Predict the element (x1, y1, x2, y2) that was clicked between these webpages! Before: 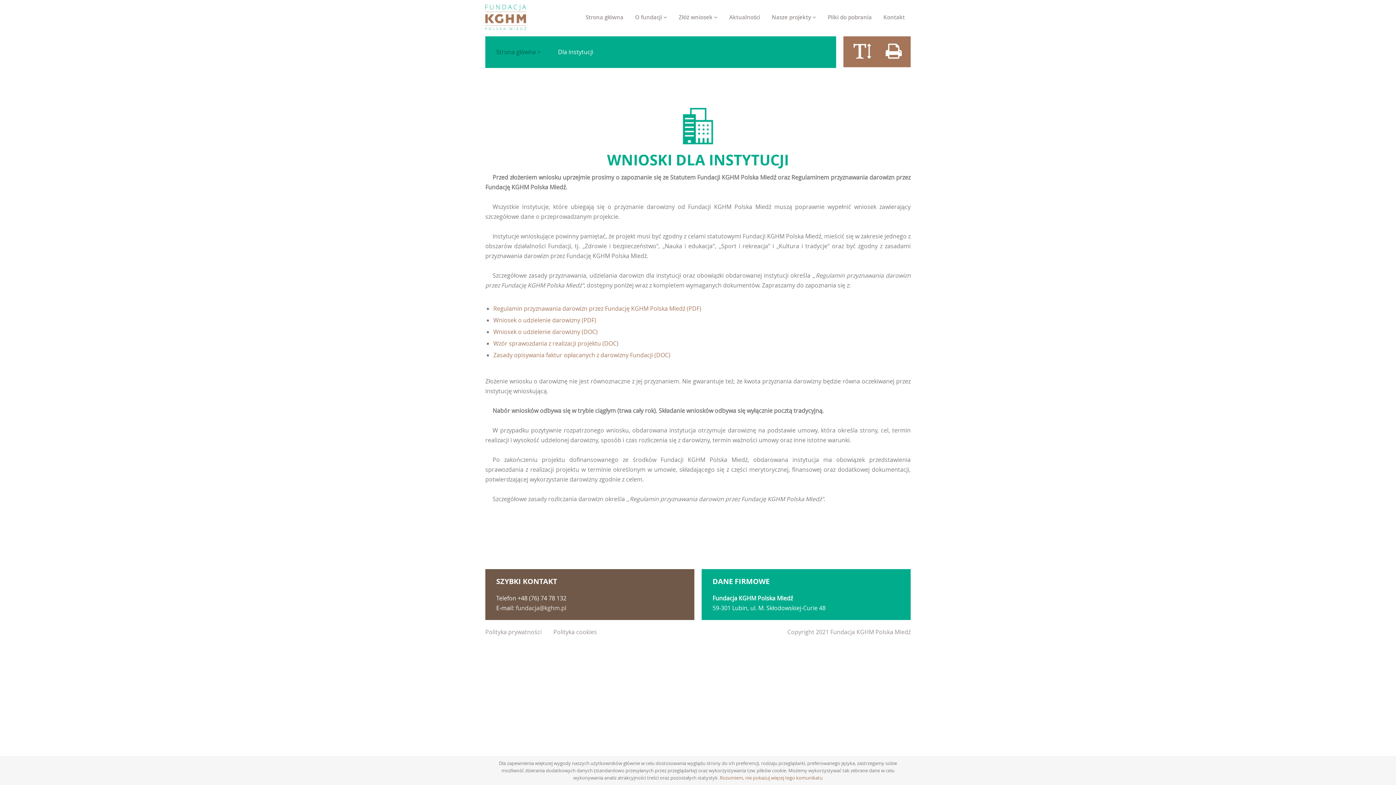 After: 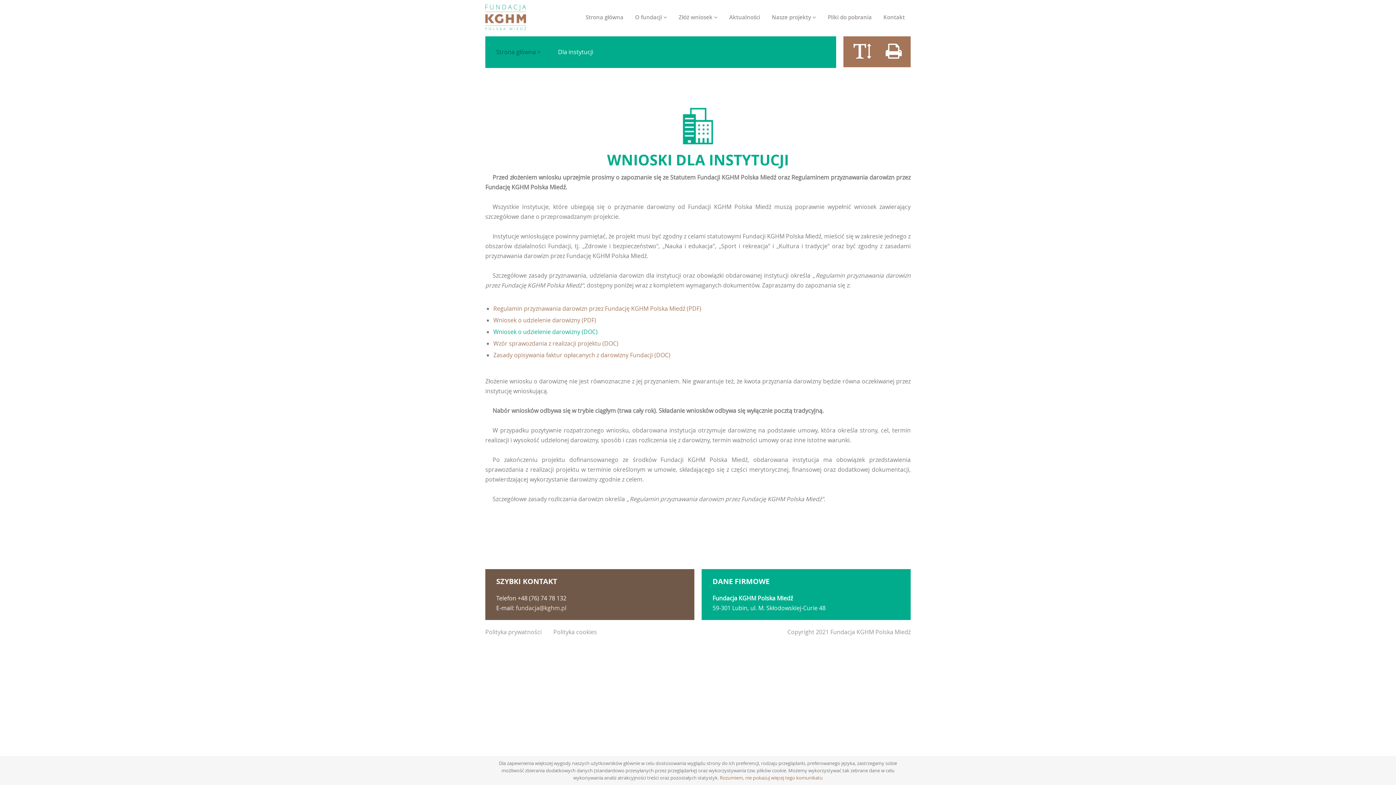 Action: label: Wniosek o udzielenie darowizny (DOC) bbox: (493, 328, 597, 336)